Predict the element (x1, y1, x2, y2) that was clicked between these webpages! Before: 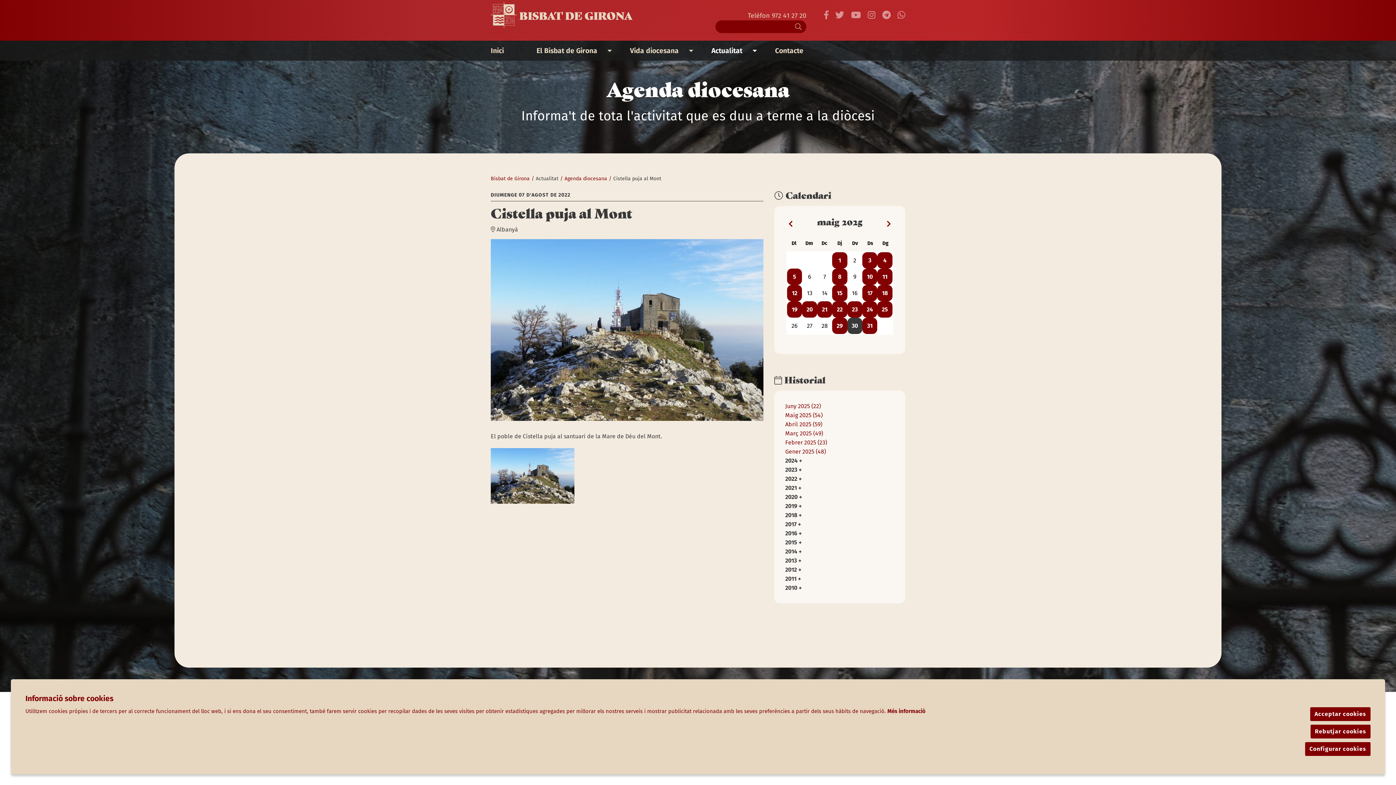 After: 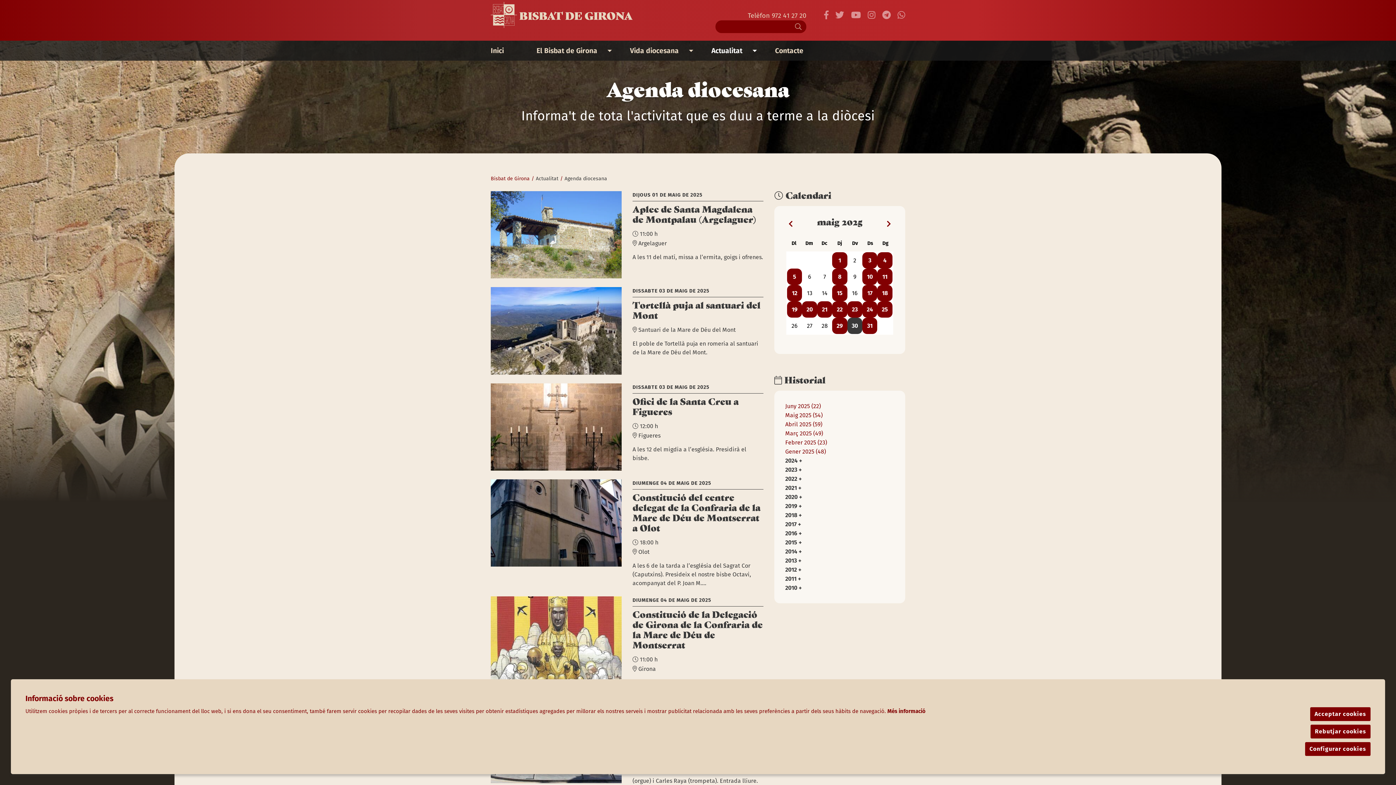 Action: bbox: (817, 301, 832, 317) label: 21